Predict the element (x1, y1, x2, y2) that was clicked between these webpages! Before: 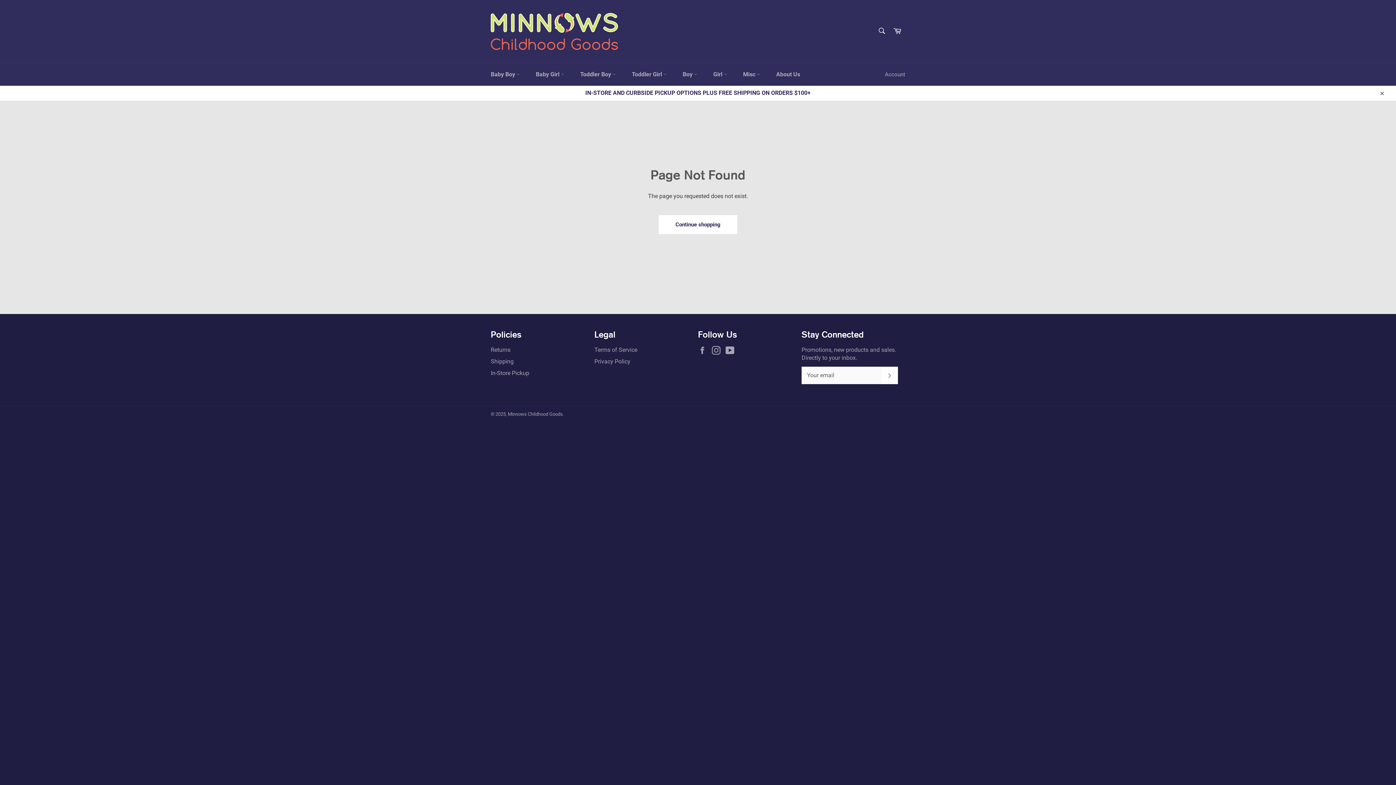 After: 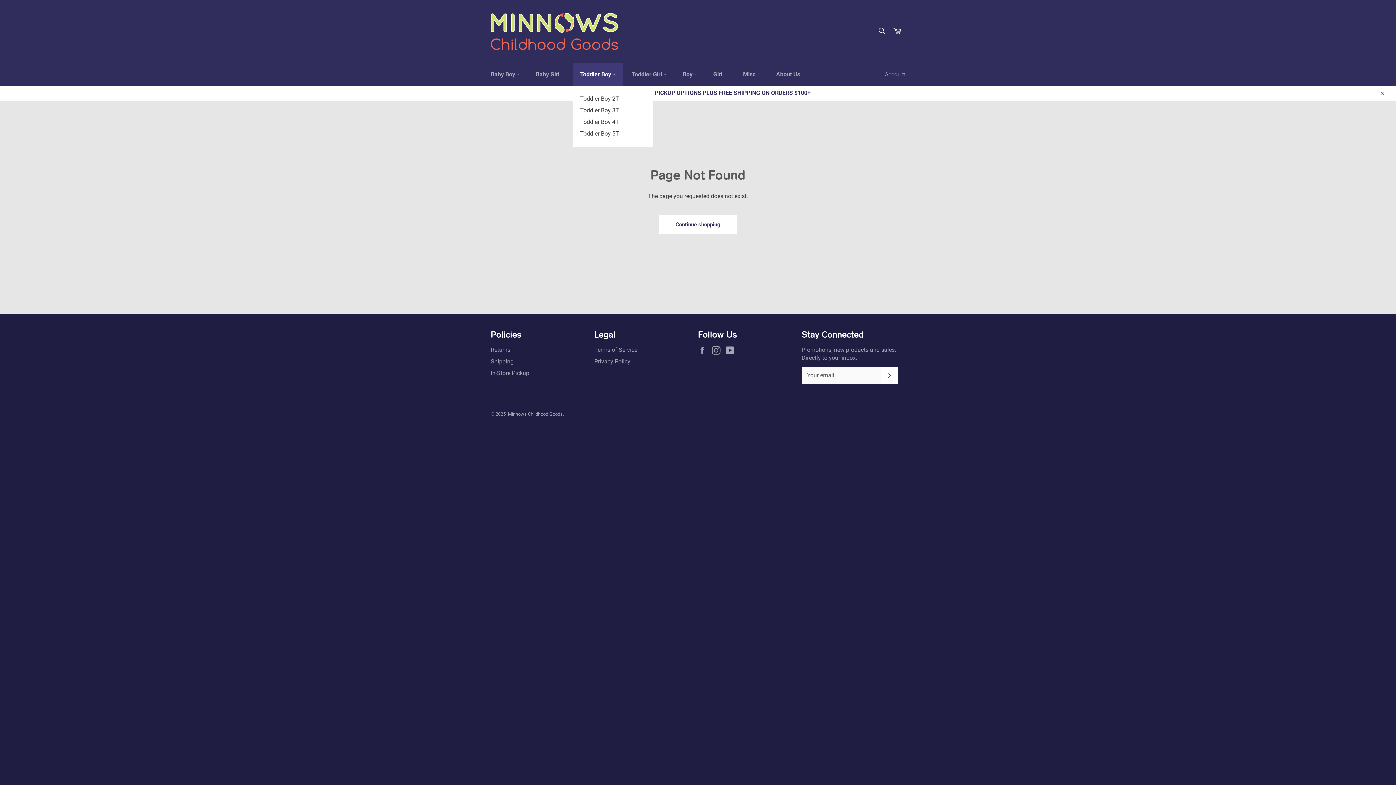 Action: bbox: (573, 63, 623, 85) label: Toddler Boy 